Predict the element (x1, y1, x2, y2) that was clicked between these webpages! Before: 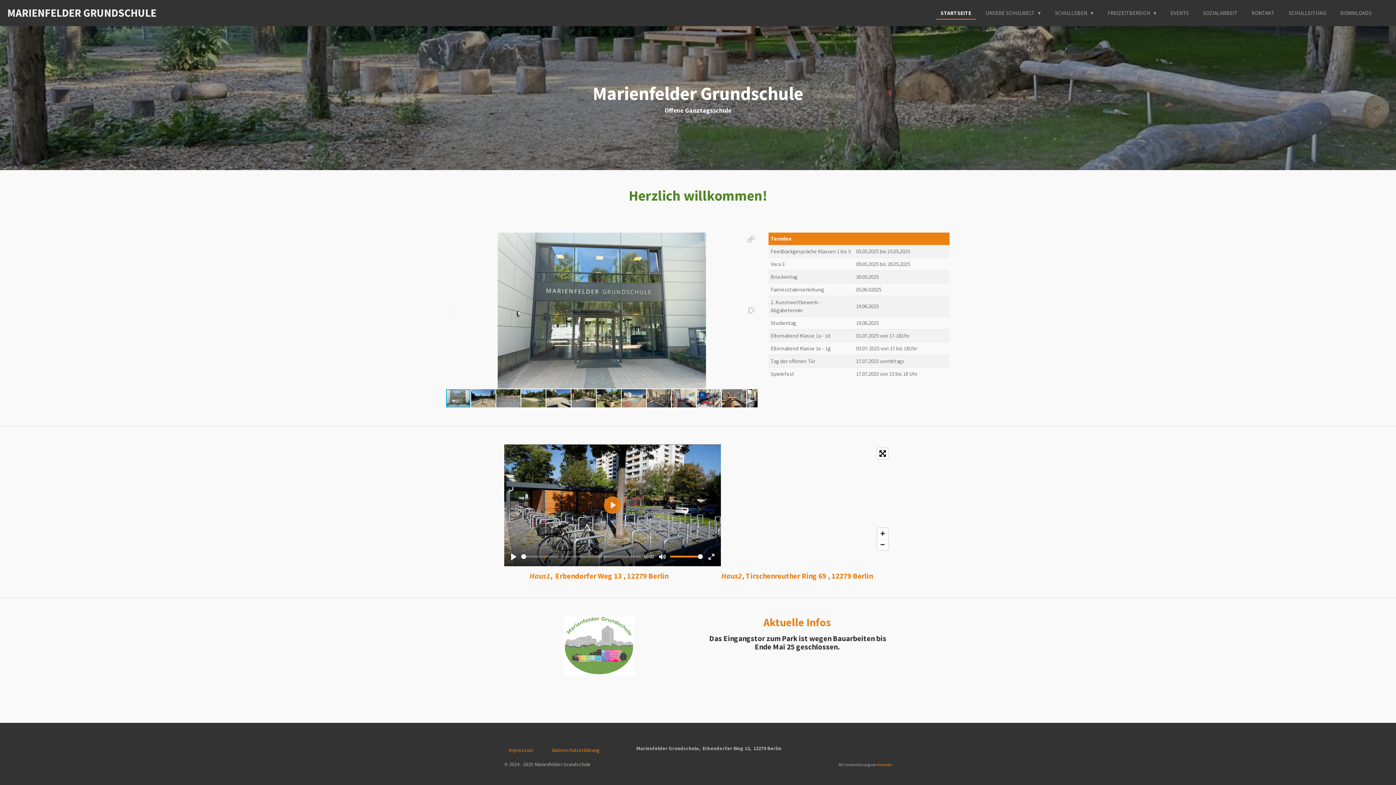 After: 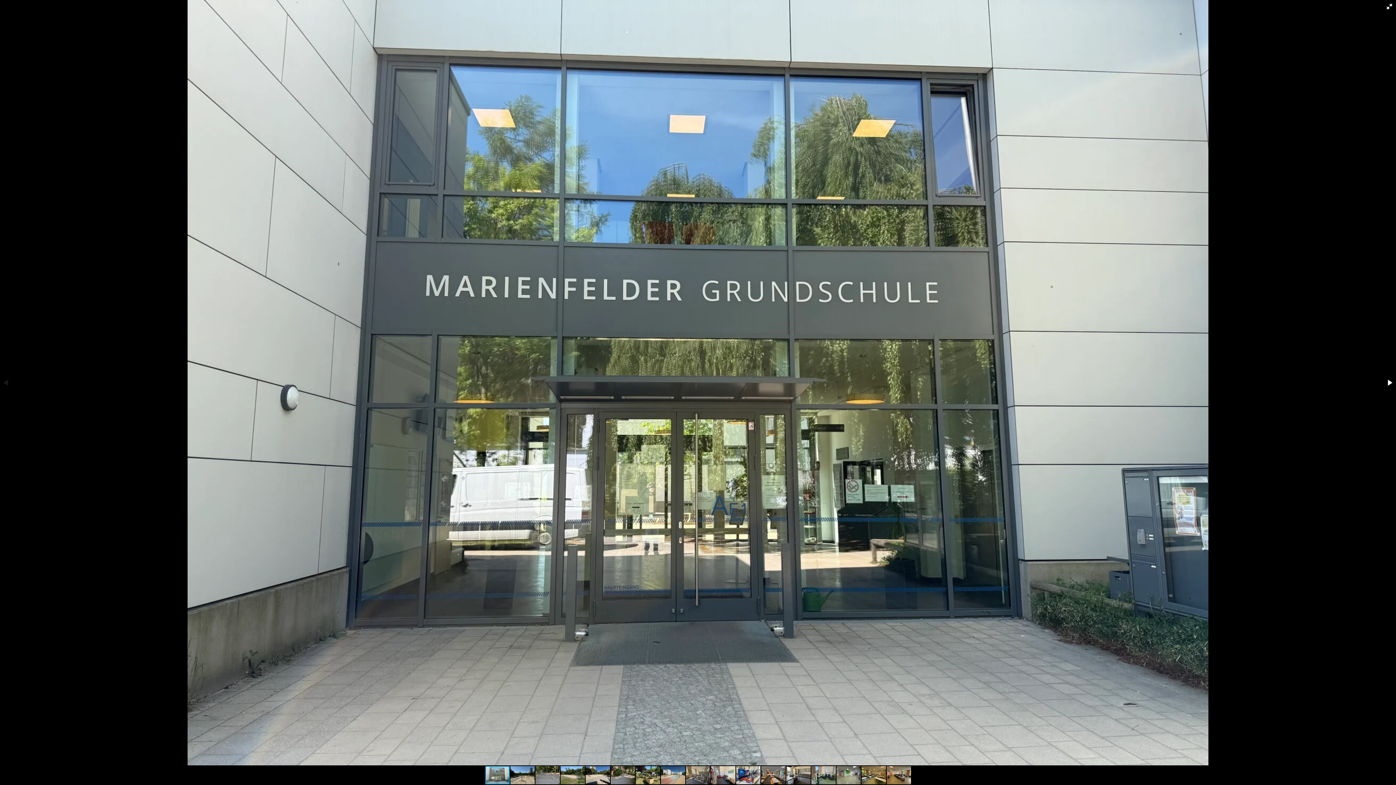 Action: bbox: (745, 233, 757, 244)